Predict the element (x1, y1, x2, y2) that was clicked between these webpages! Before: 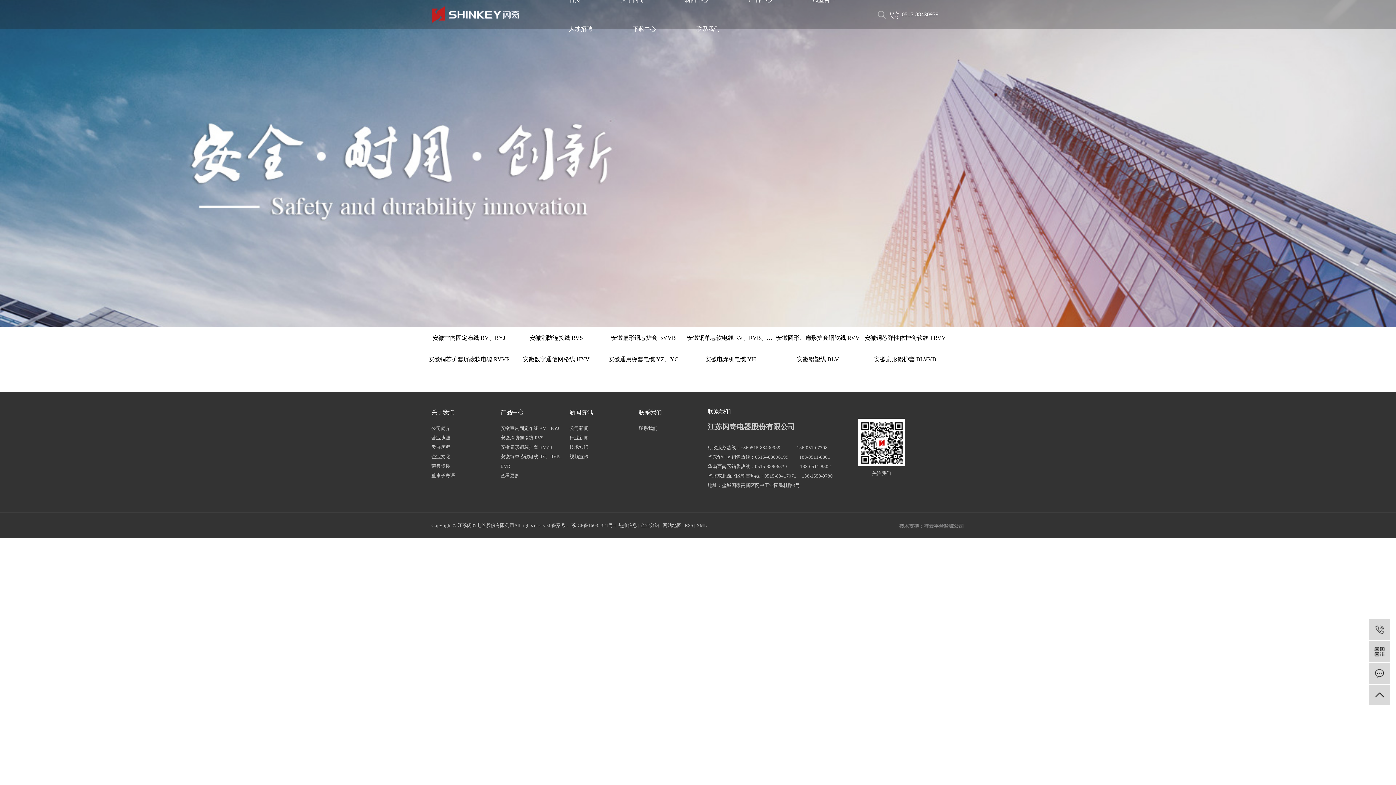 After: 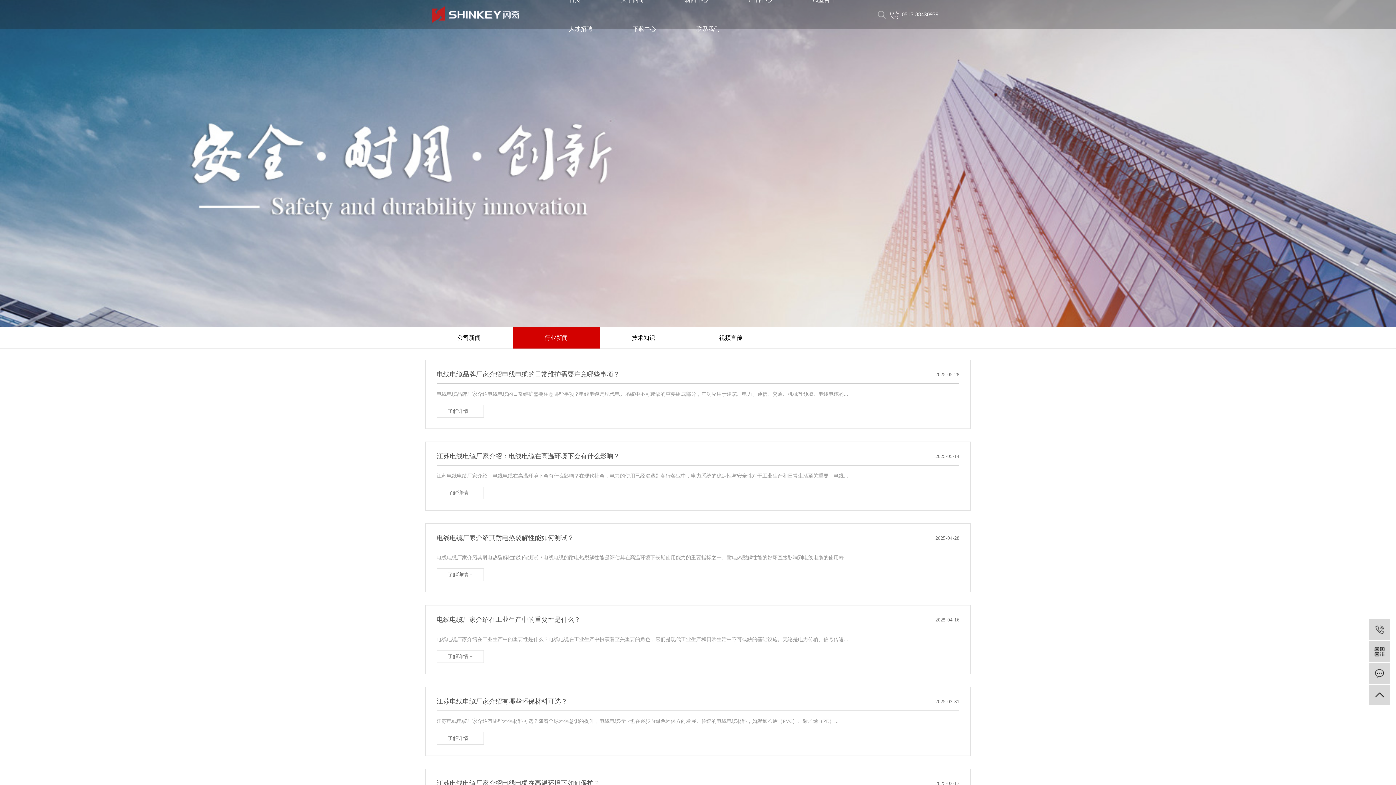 Action: bbox: (569, 435, 588, 440) label: 行业新闻